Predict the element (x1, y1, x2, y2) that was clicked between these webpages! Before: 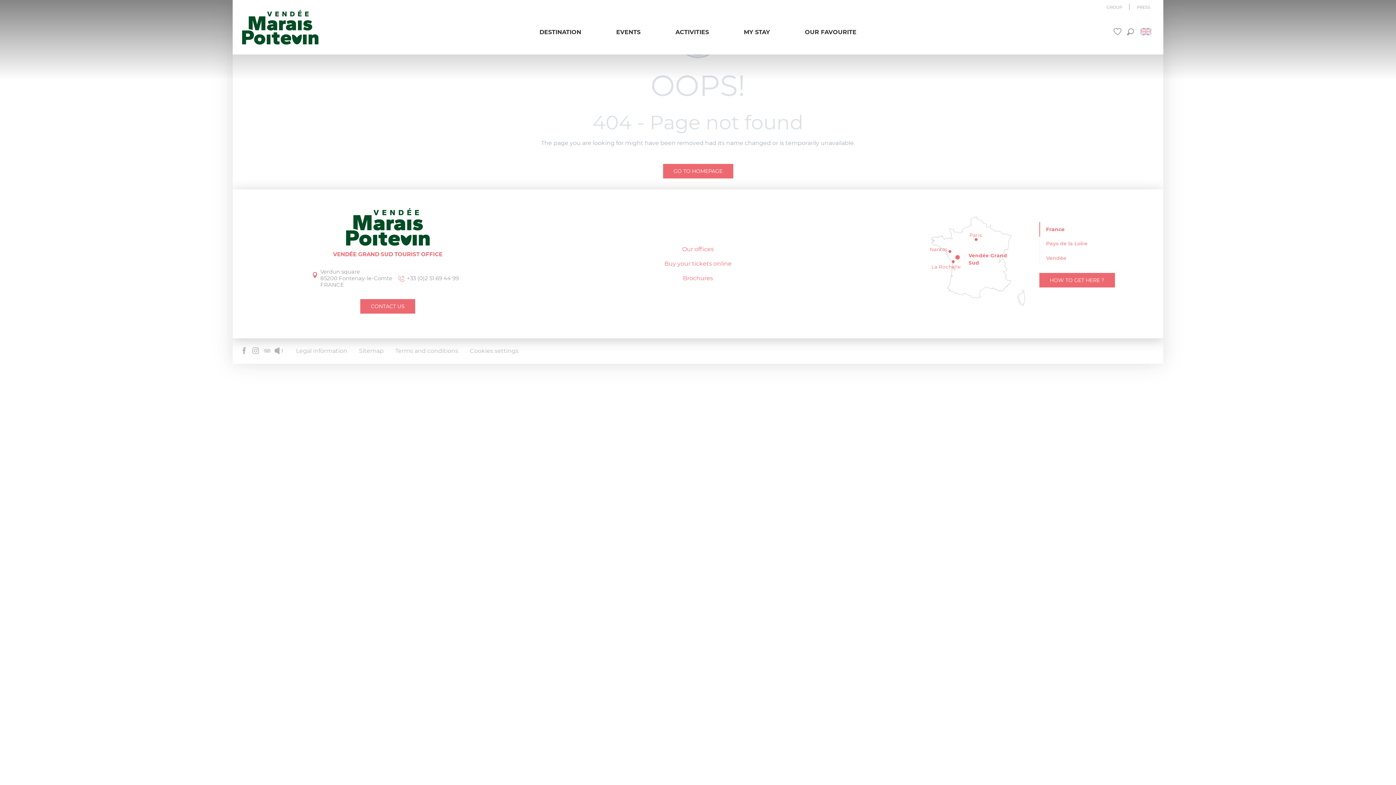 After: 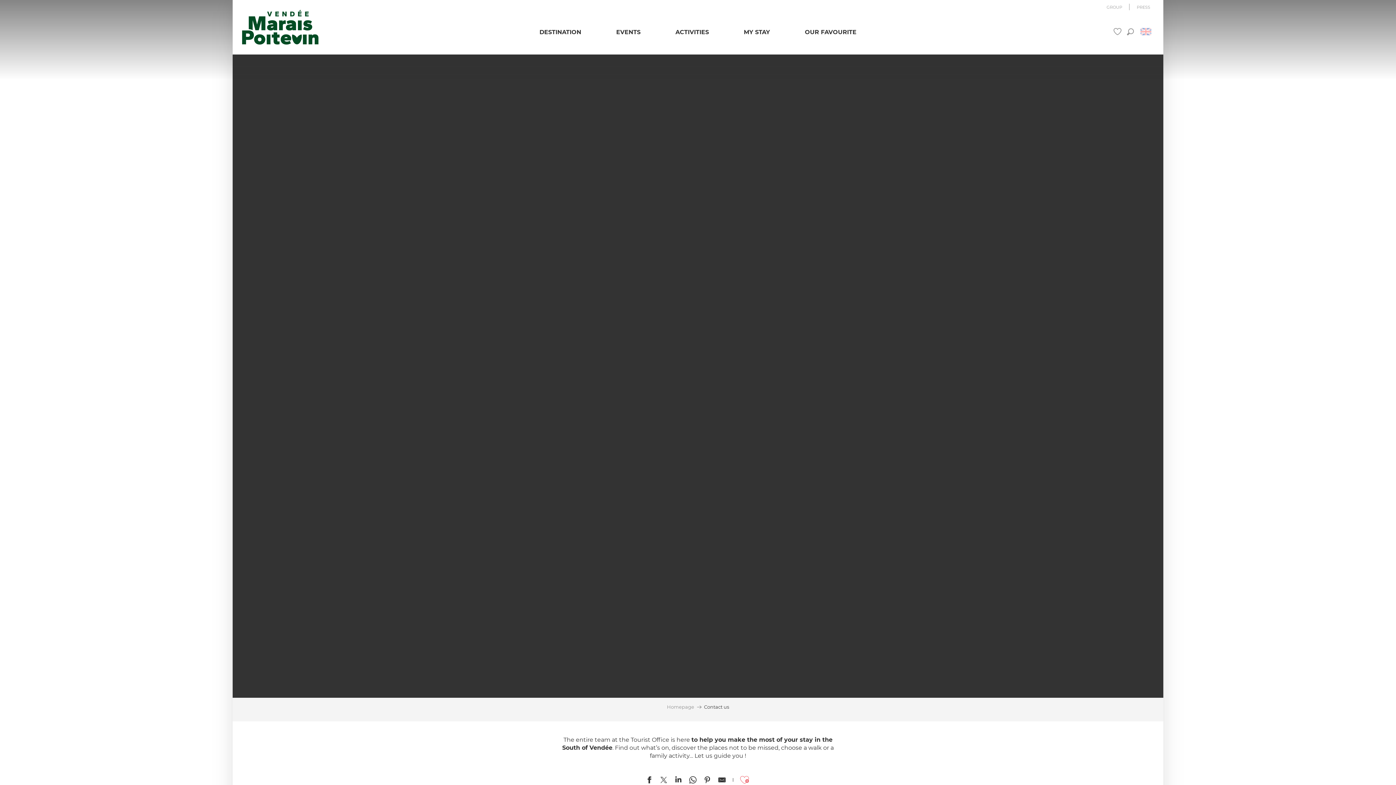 Action: label: CONTACT US bbox: (360, 299, 415, 313)